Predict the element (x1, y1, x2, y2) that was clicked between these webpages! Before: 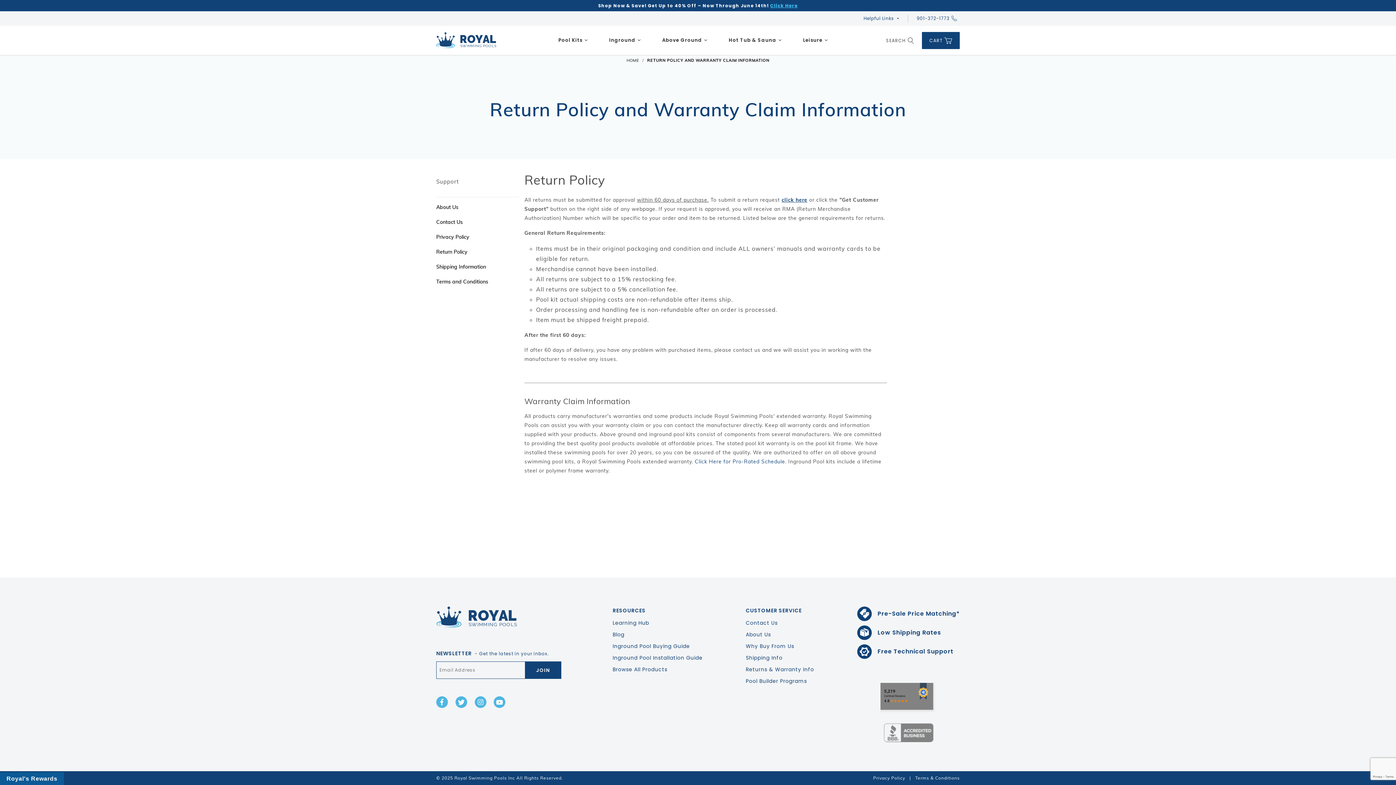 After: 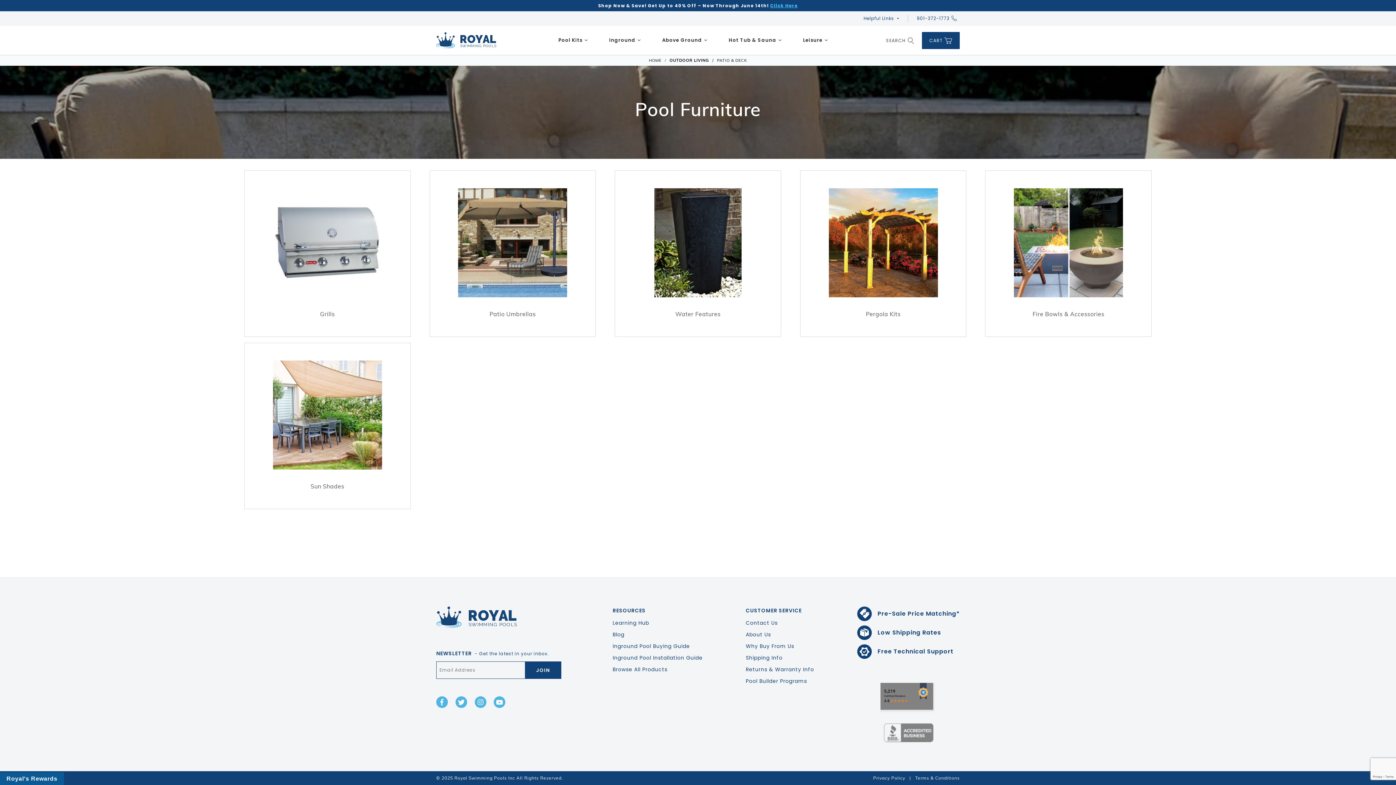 Action: bbox: (792, 34, 838, 46) label: main-menu, Leisure